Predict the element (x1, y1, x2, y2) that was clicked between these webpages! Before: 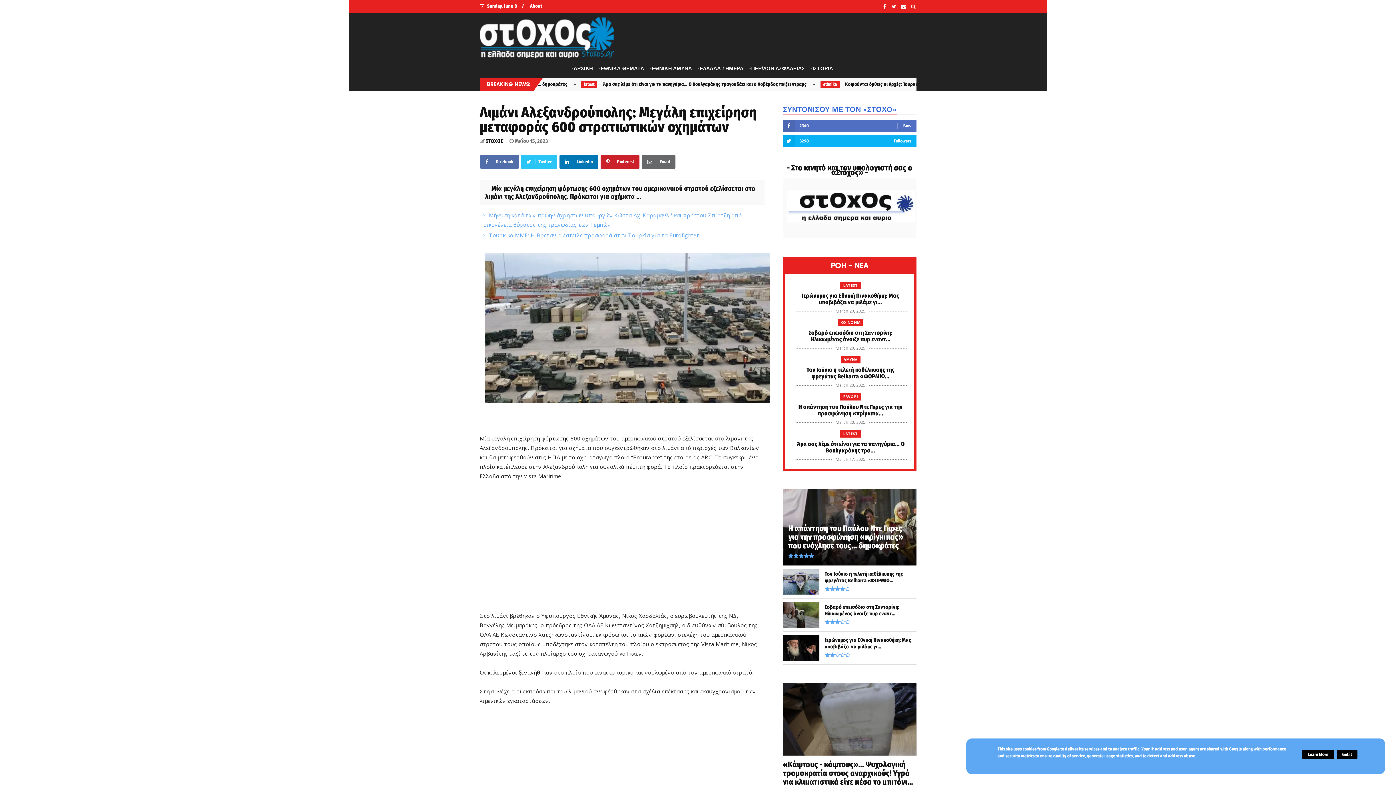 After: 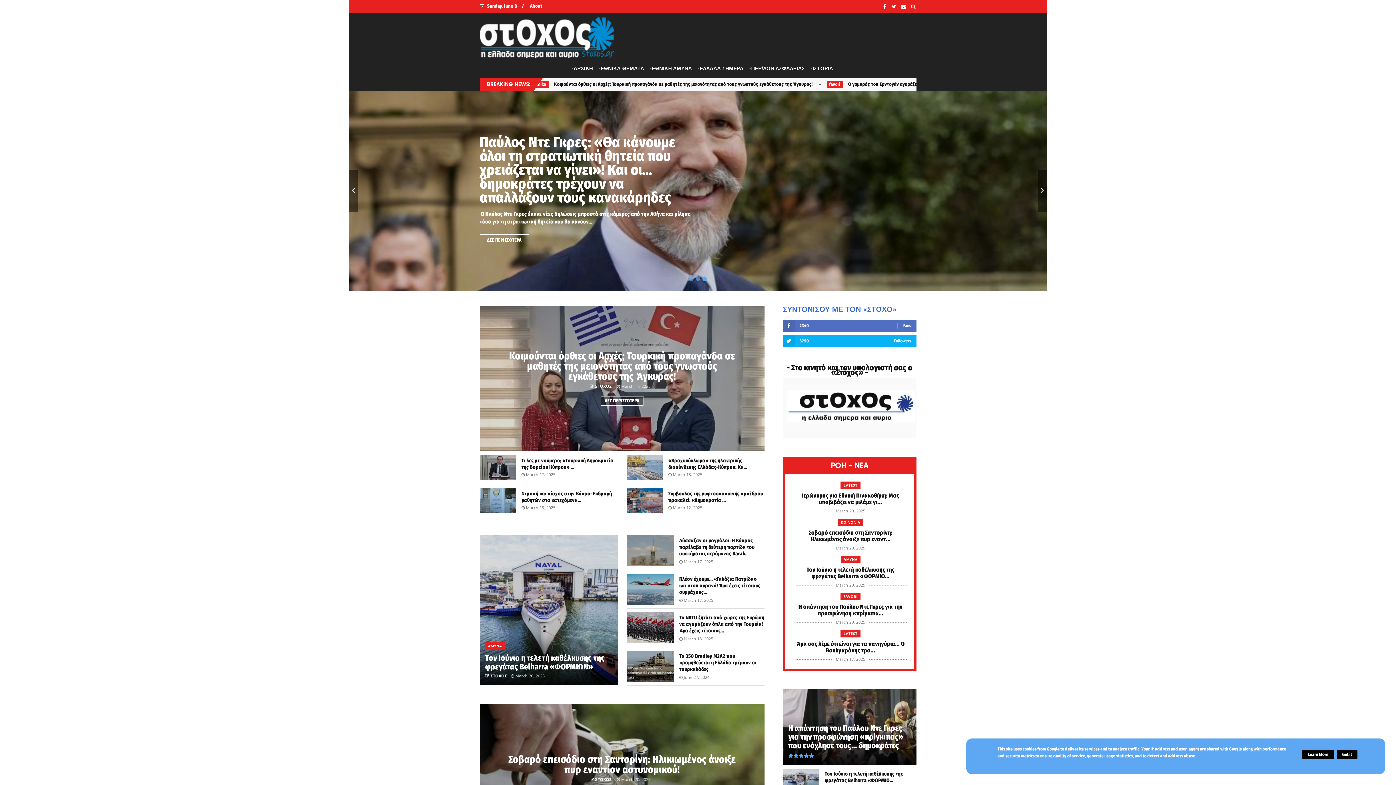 Action: bbox: (479, 16, 614, 59)